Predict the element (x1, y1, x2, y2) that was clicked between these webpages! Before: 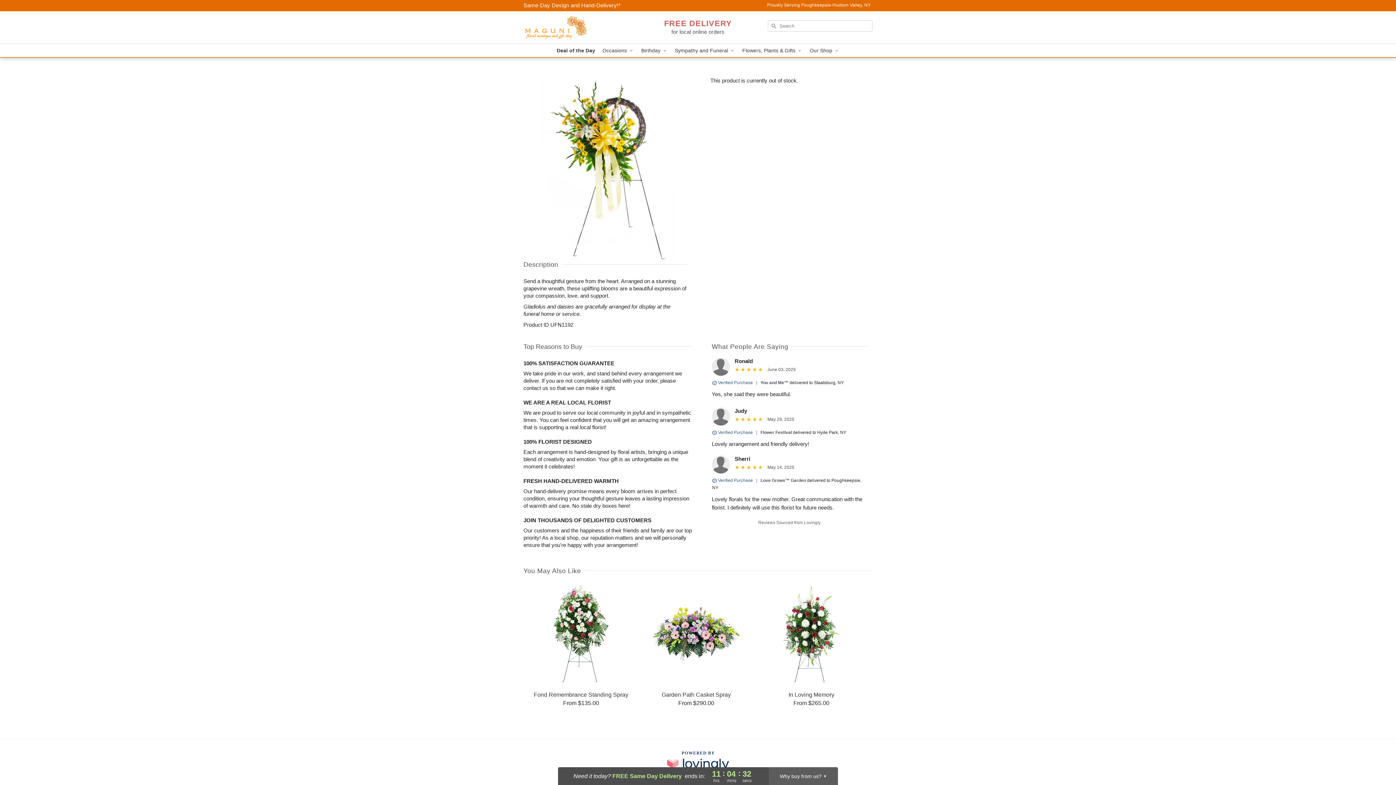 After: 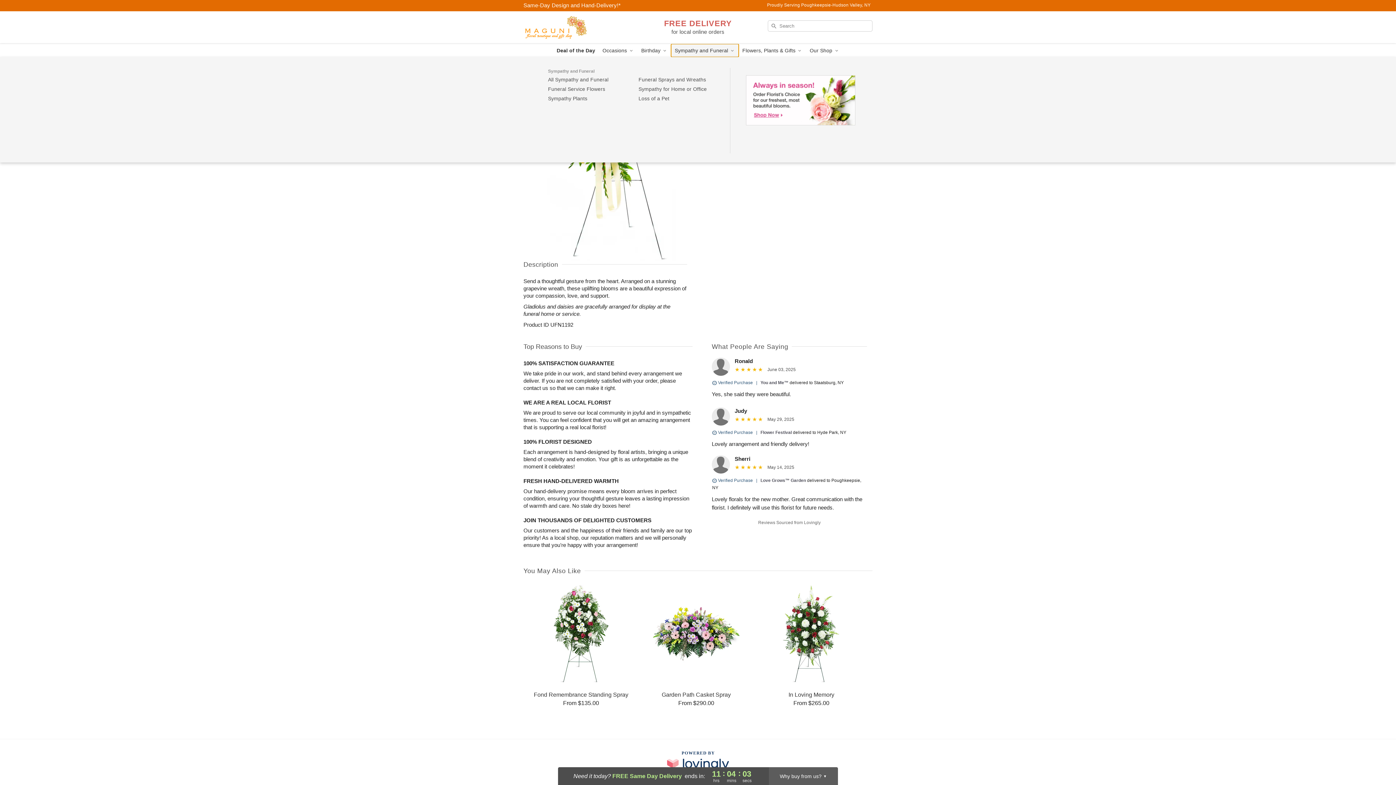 Action: bbox: (671, 44, 738, 57) label: Sympathy and Funeral 